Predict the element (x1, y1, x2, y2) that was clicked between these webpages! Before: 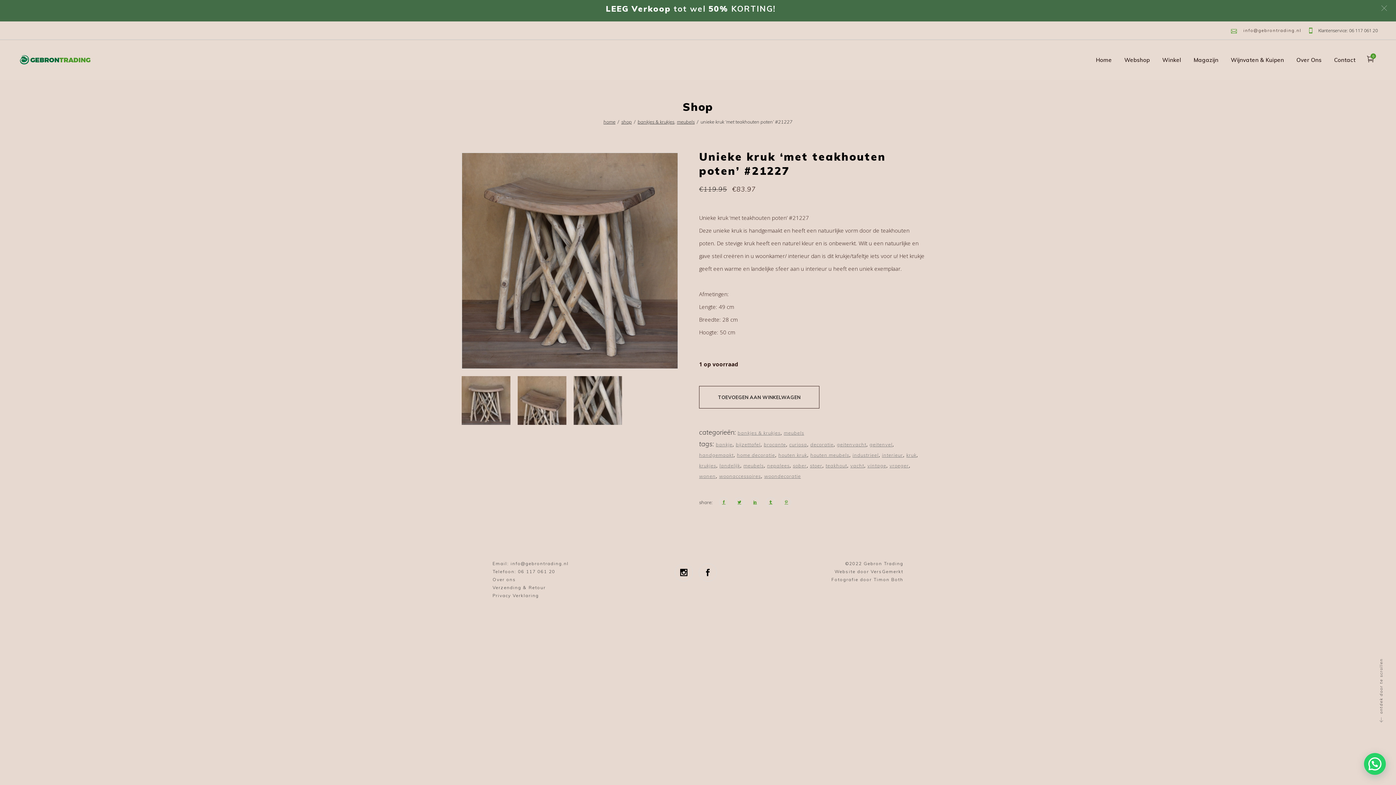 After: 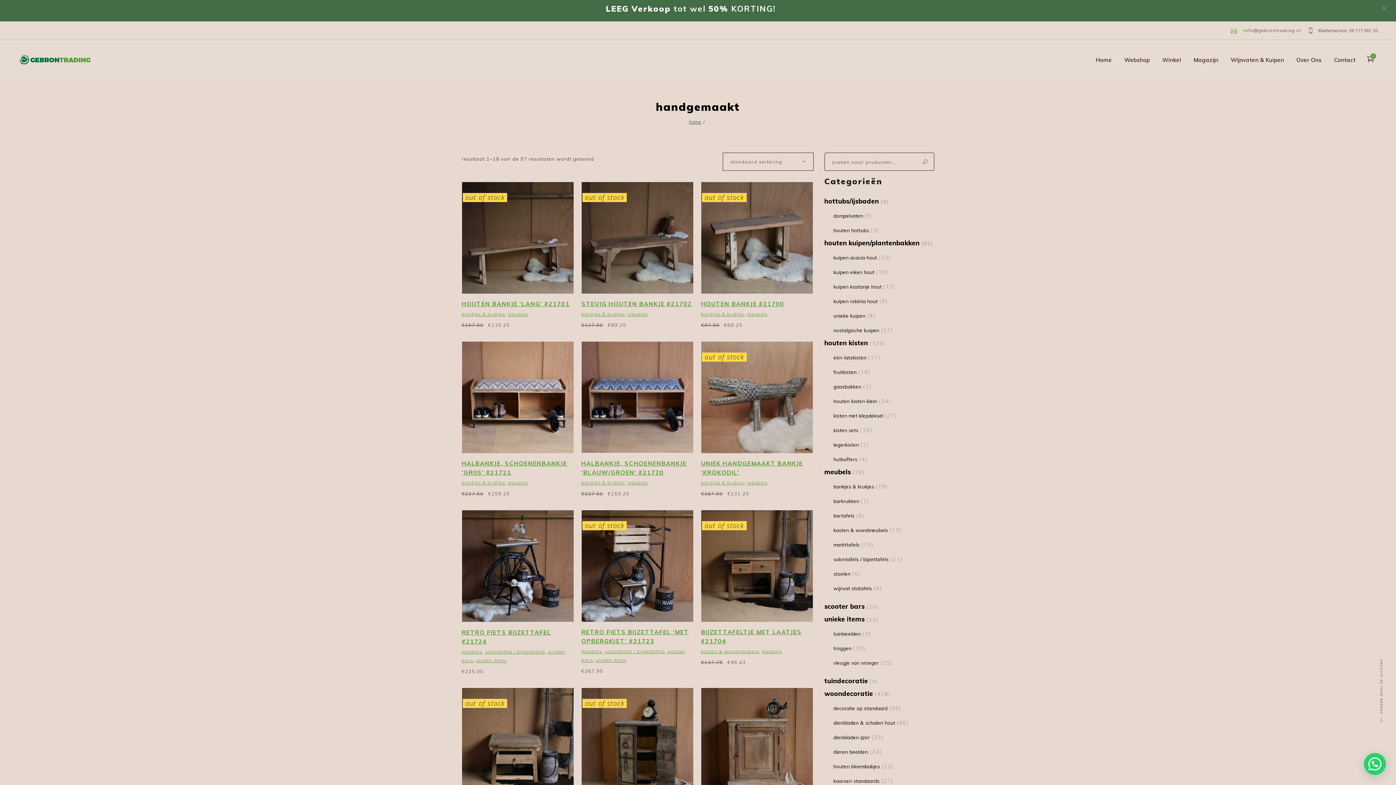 Action: label: handgemaakt bbox: (699, 452, 733, 458)